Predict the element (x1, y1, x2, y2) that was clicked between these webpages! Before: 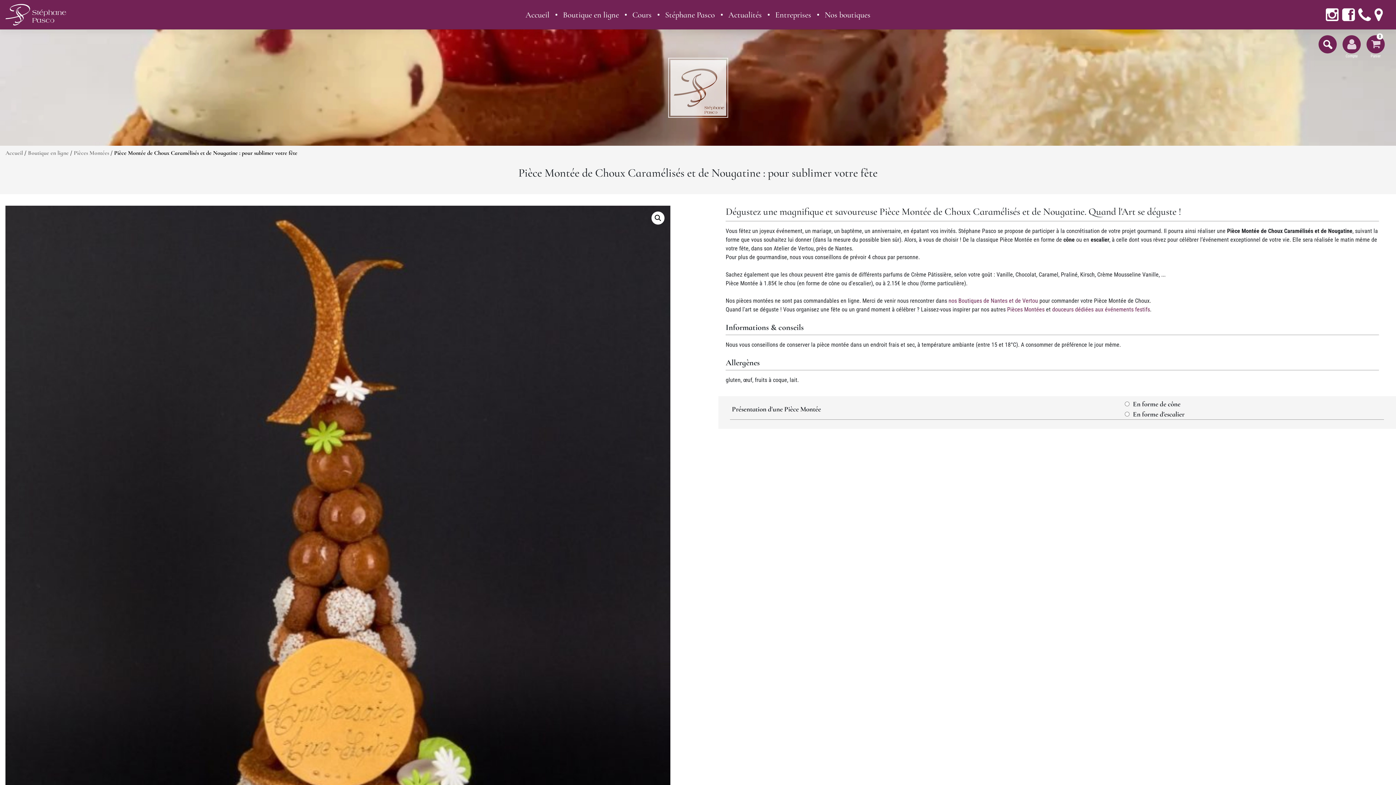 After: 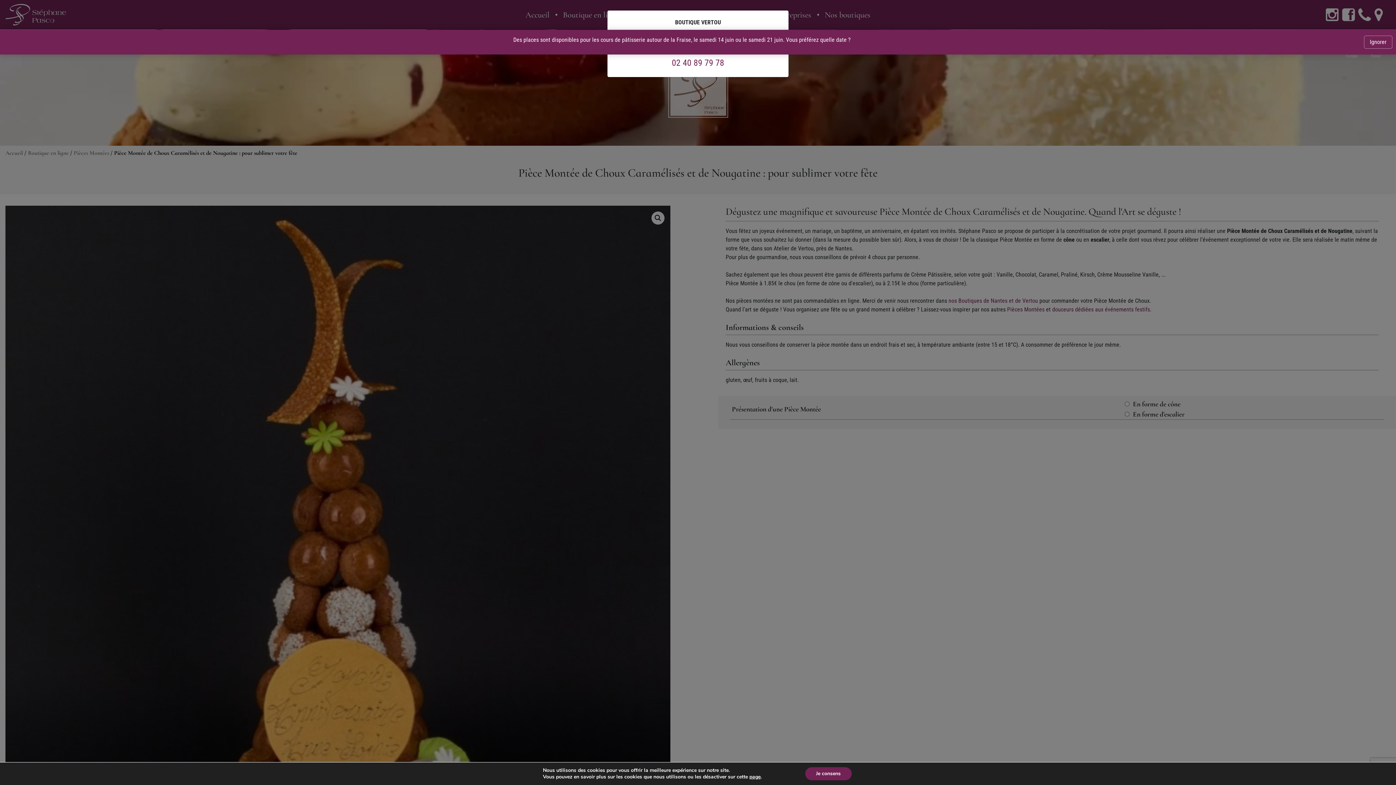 Action: bbox: (1358, 8, 1371, 21)